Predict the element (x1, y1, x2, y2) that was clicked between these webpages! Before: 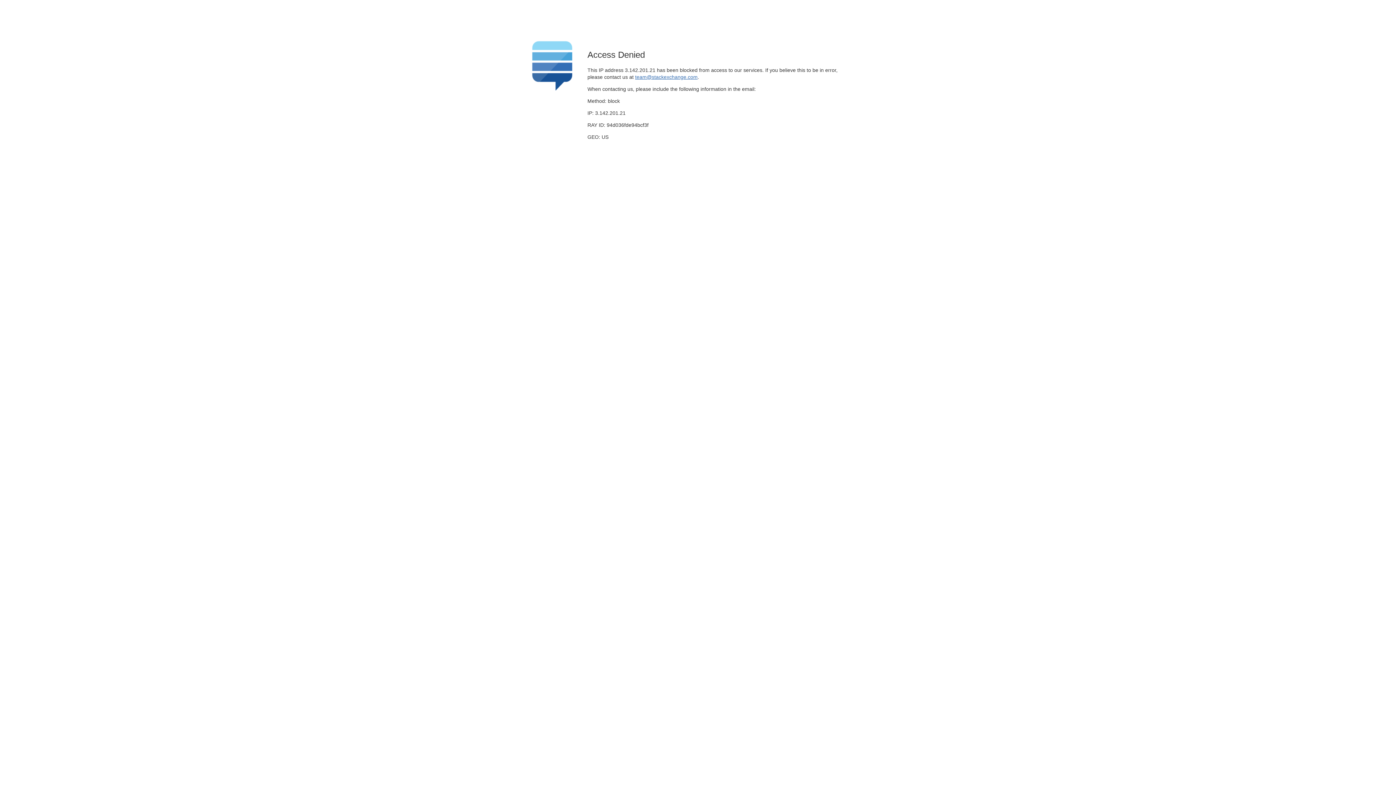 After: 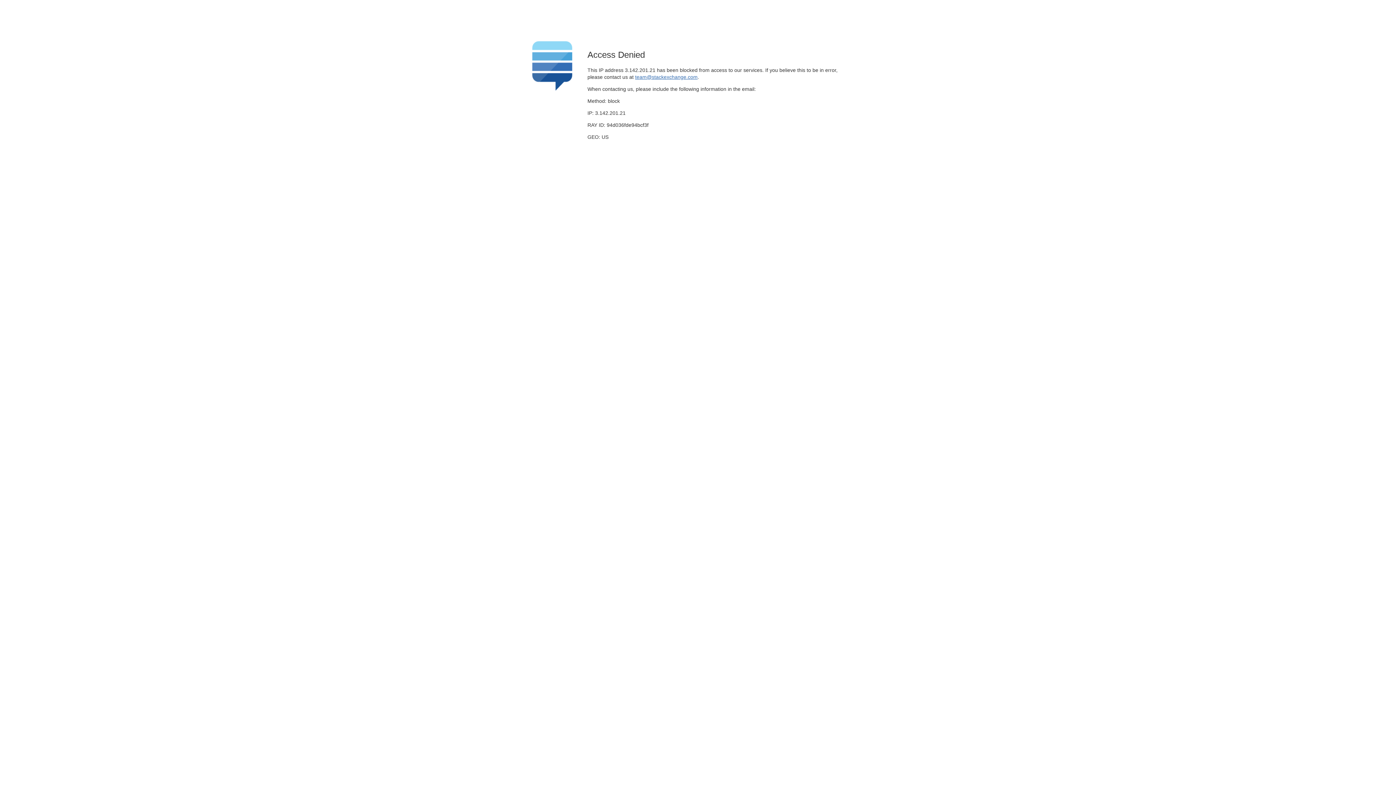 Action: label: team@stackexchange.com bbox: (635, 74, 697, 79)